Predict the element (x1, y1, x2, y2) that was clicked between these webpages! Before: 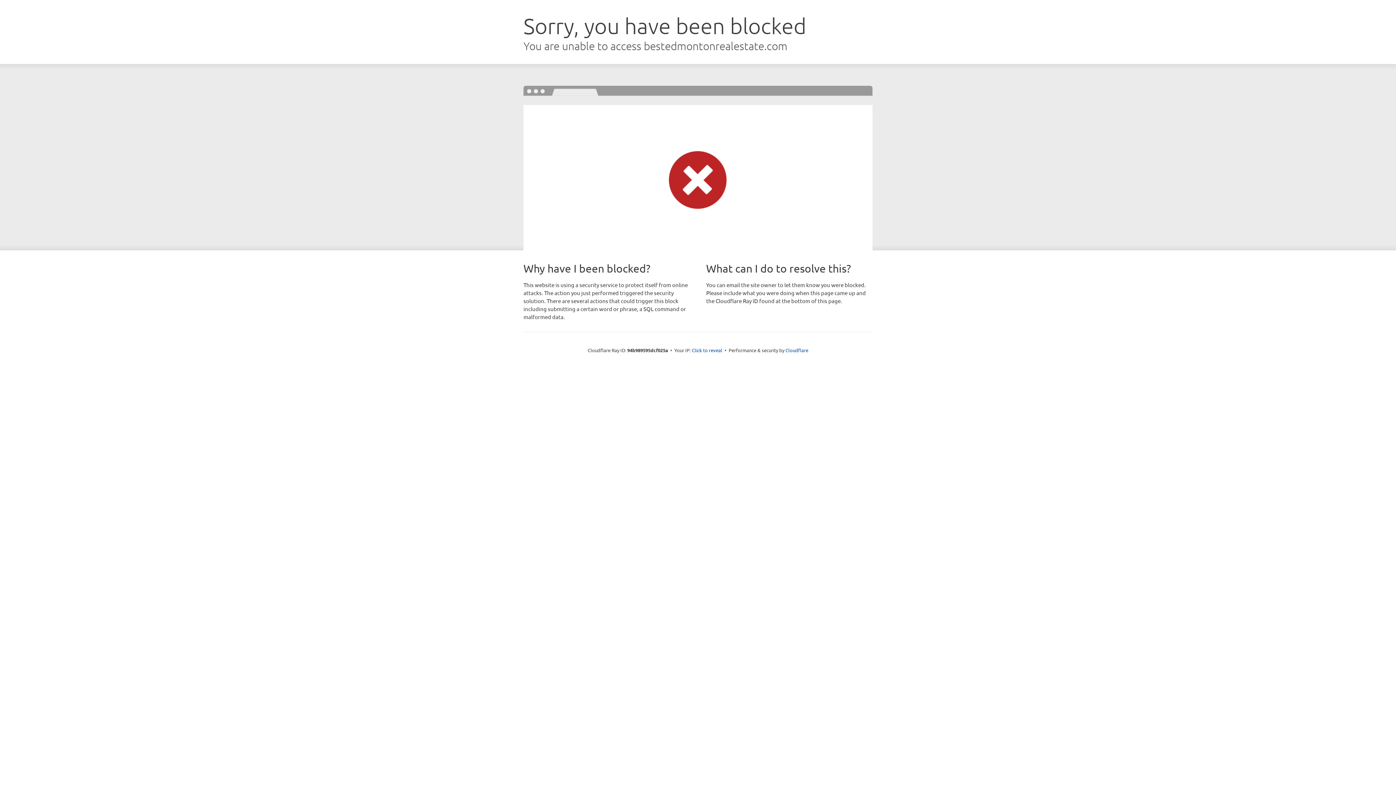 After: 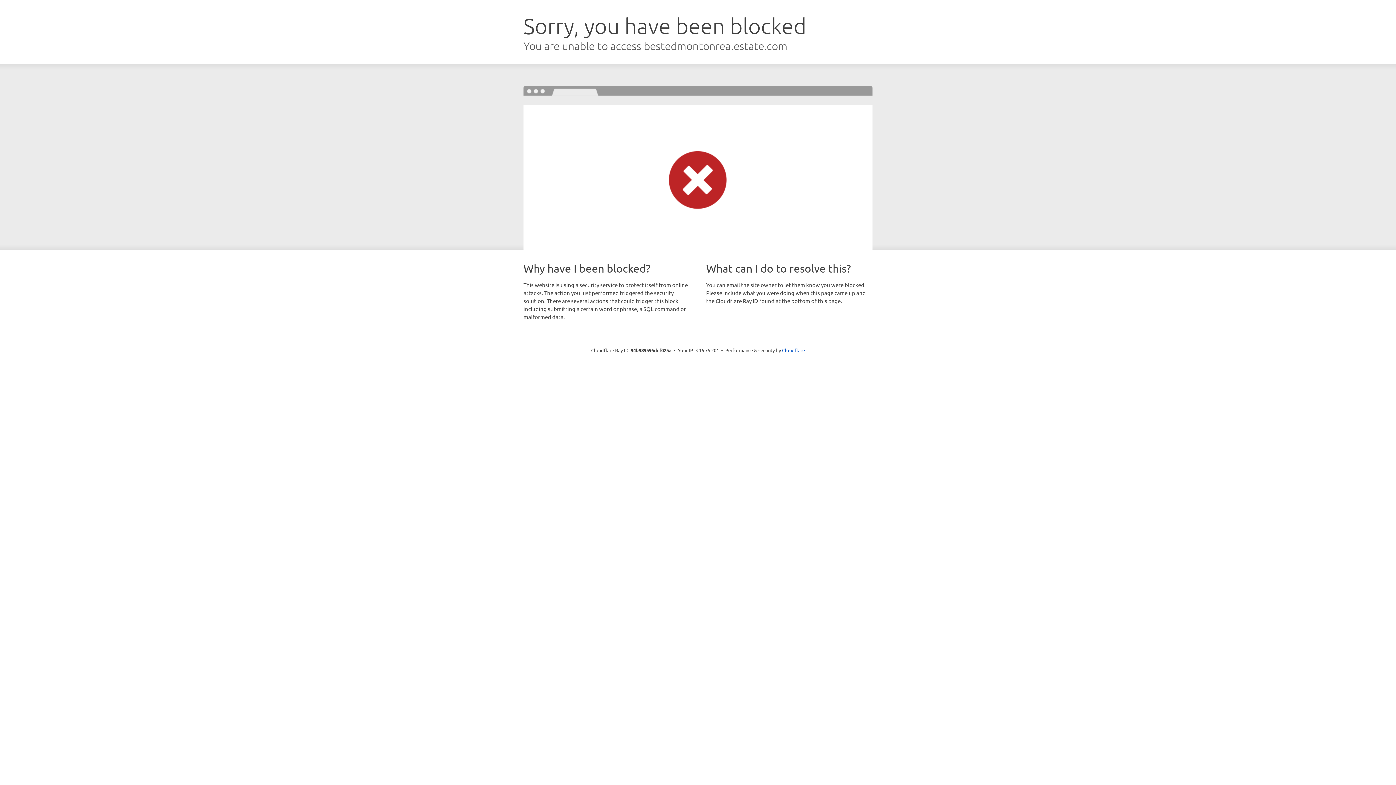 Action: label: Click to reveal bbox: (692, 346, 722, 353)